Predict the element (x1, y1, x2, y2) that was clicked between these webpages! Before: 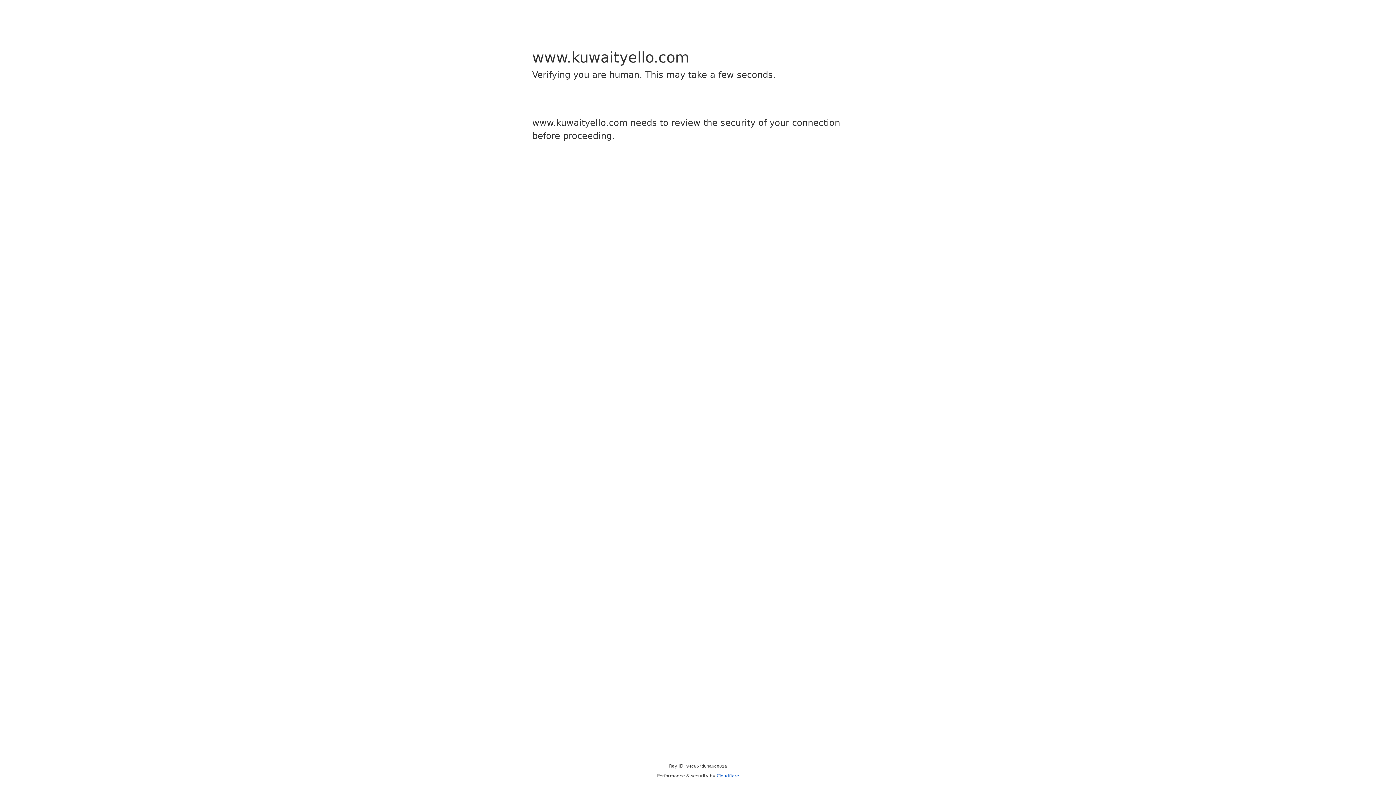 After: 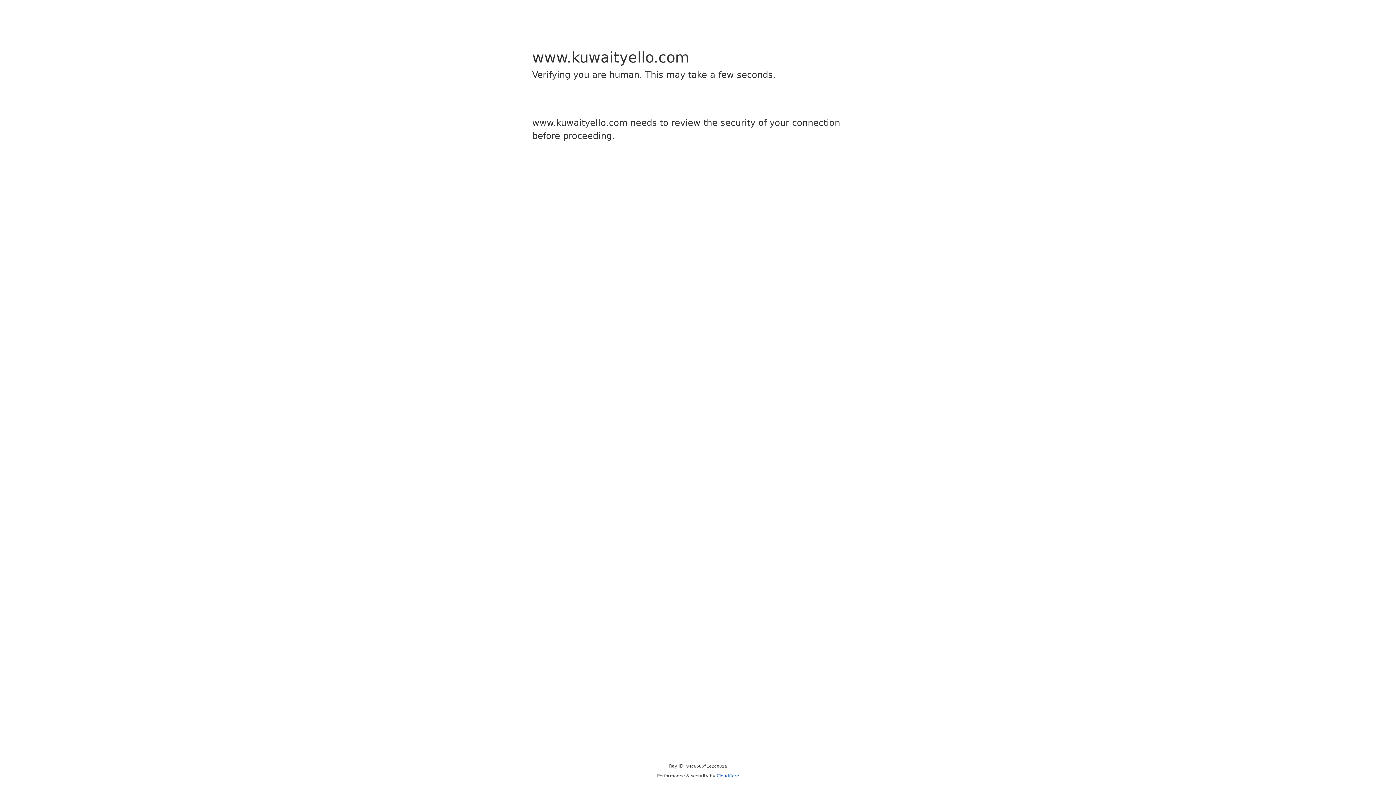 Action: bbox: (716, 773, 739, 778) label: Cloudflare